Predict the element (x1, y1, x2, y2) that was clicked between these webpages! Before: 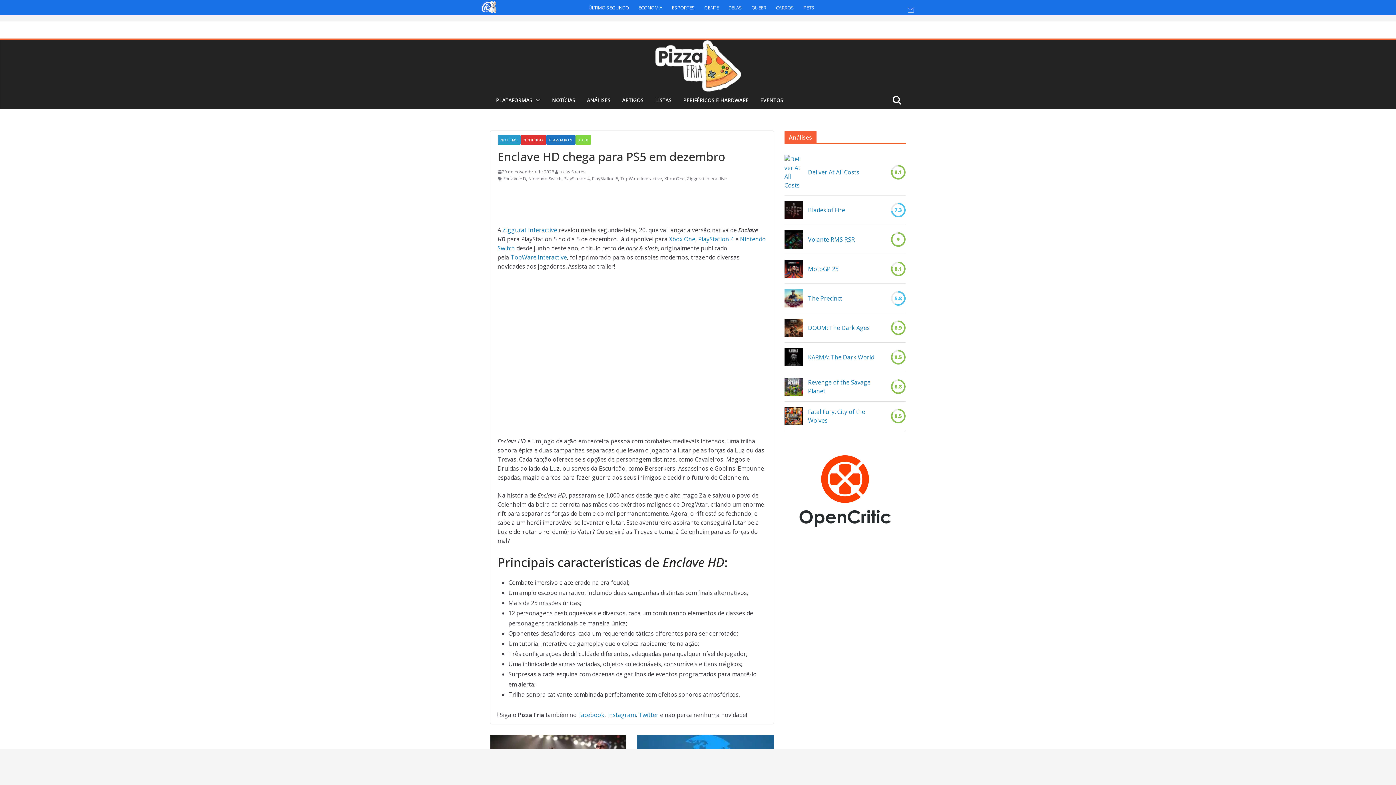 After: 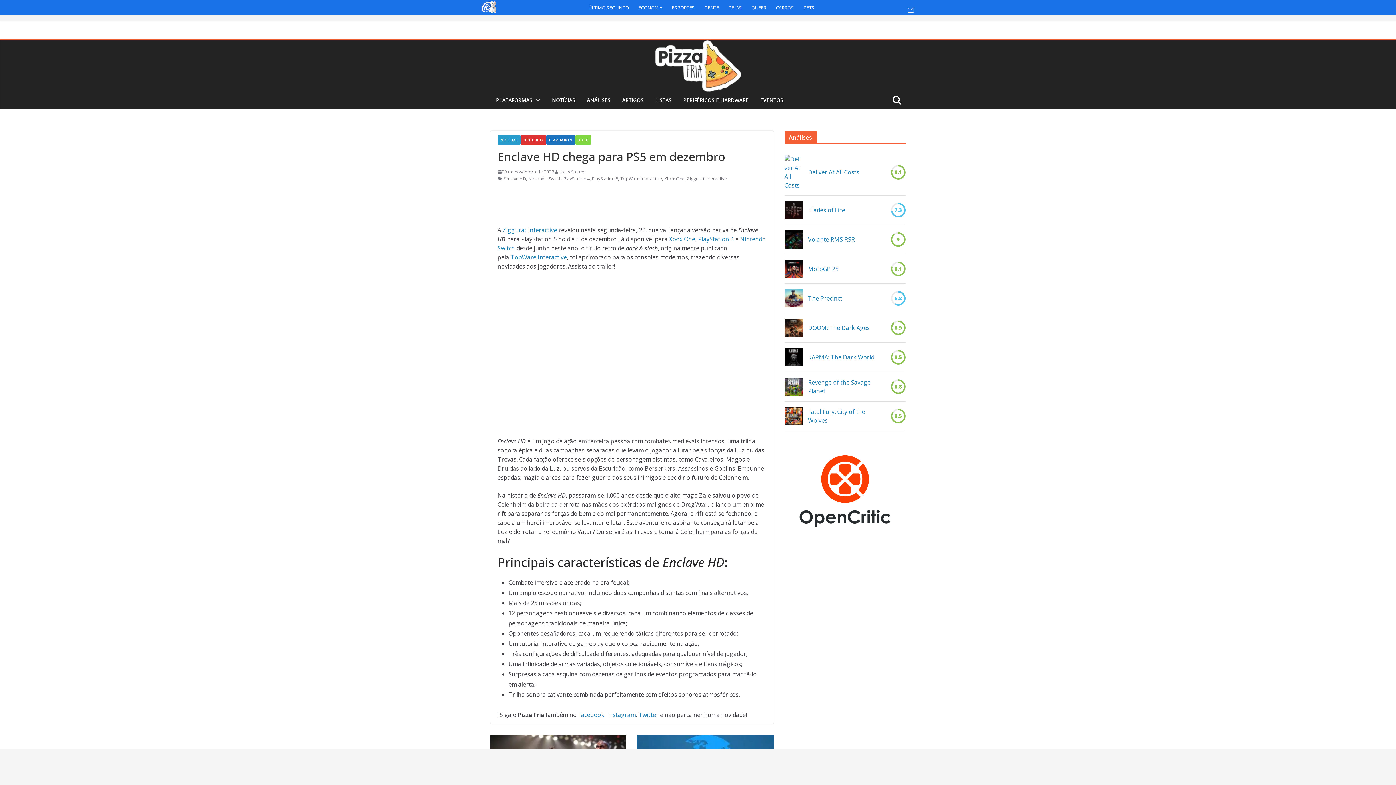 Action: bbox: (502, 226, 557, 234) label: Ziggurat Interactive